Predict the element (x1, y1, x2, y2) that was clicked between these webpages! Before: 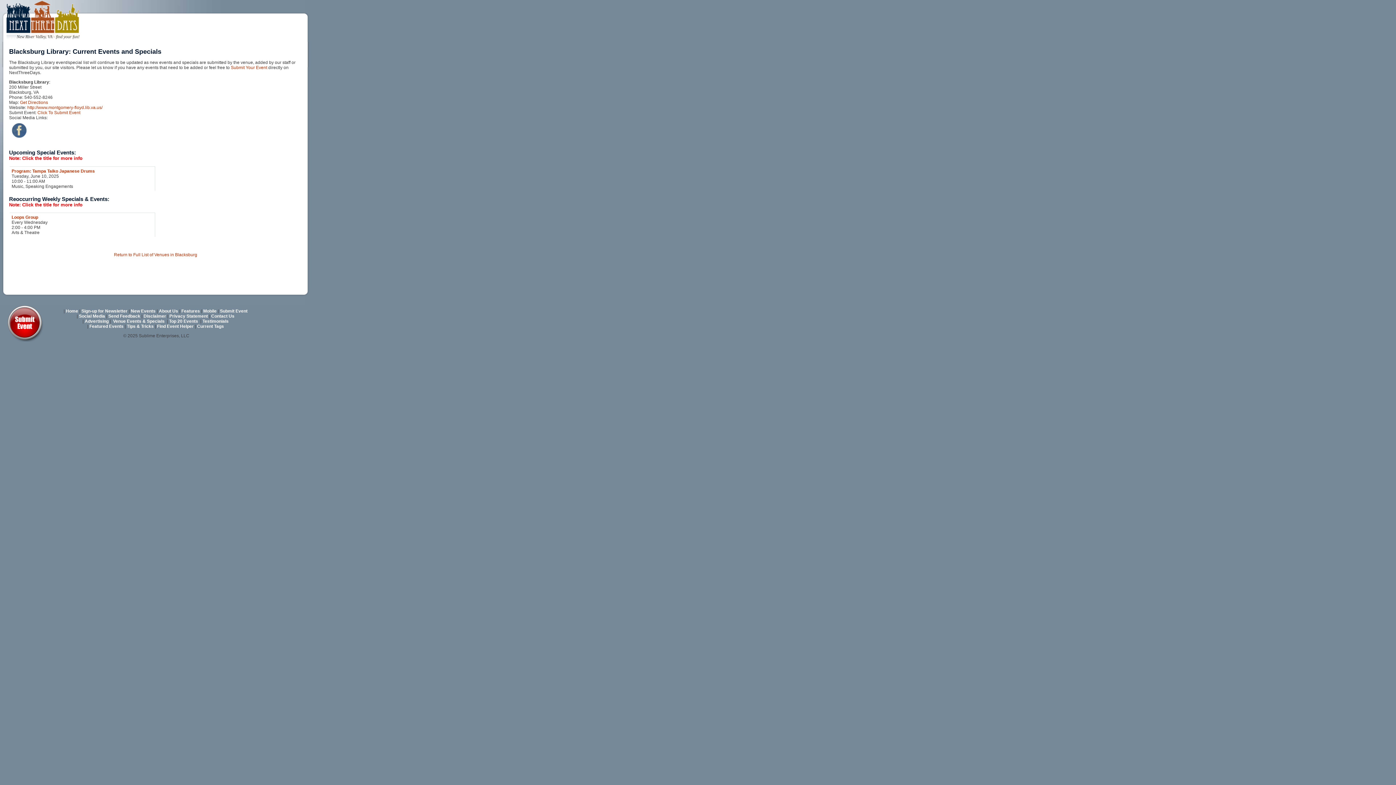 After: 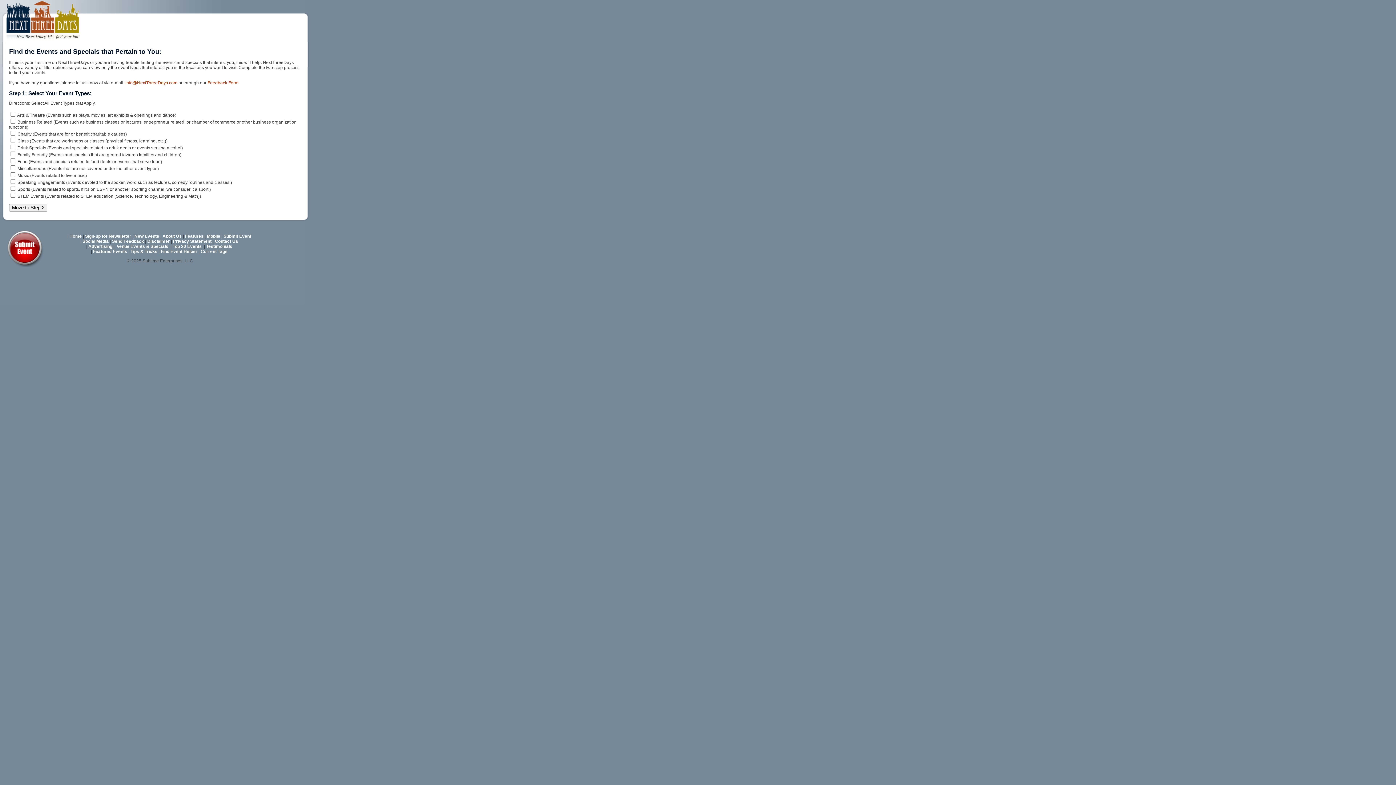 Action: bbox: (157, 324, 193, 329) label: Find Event Helper